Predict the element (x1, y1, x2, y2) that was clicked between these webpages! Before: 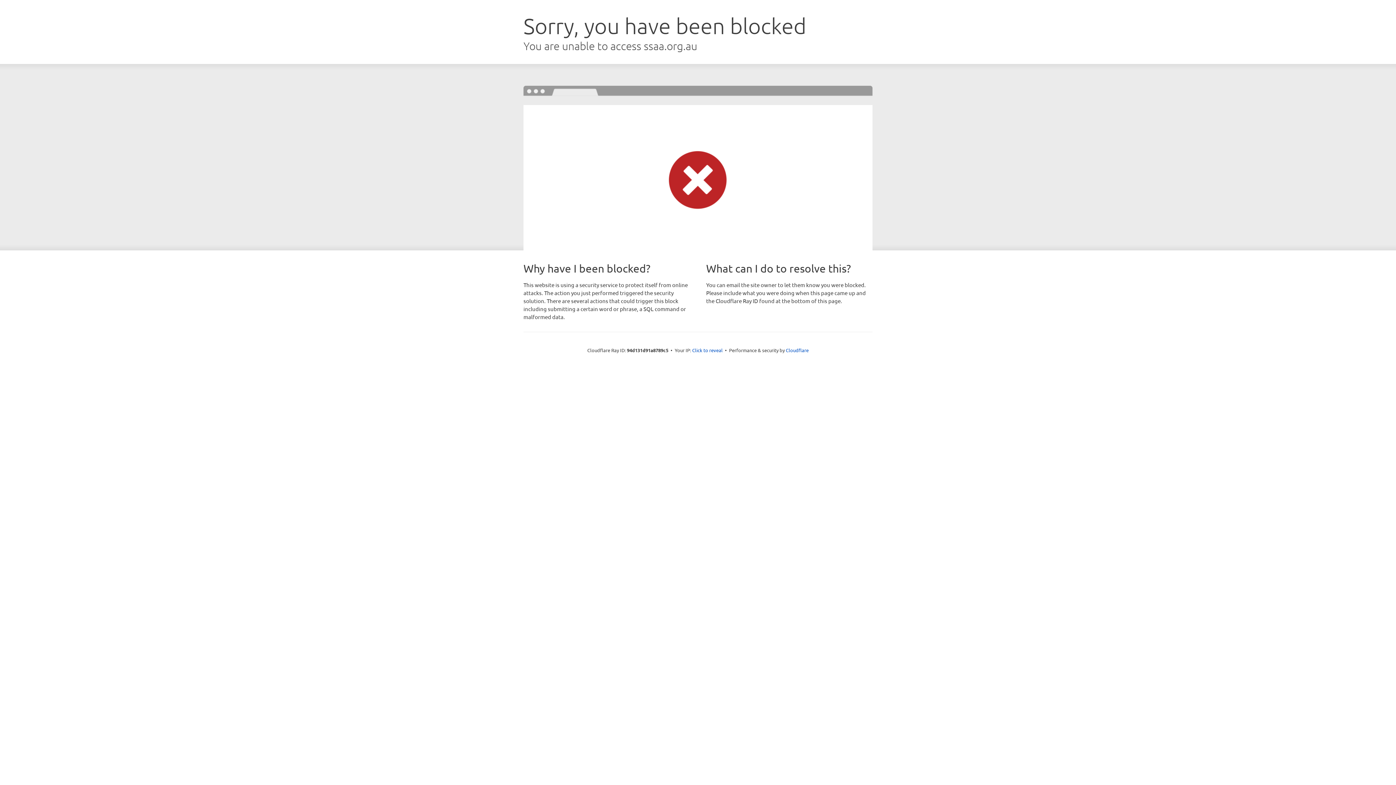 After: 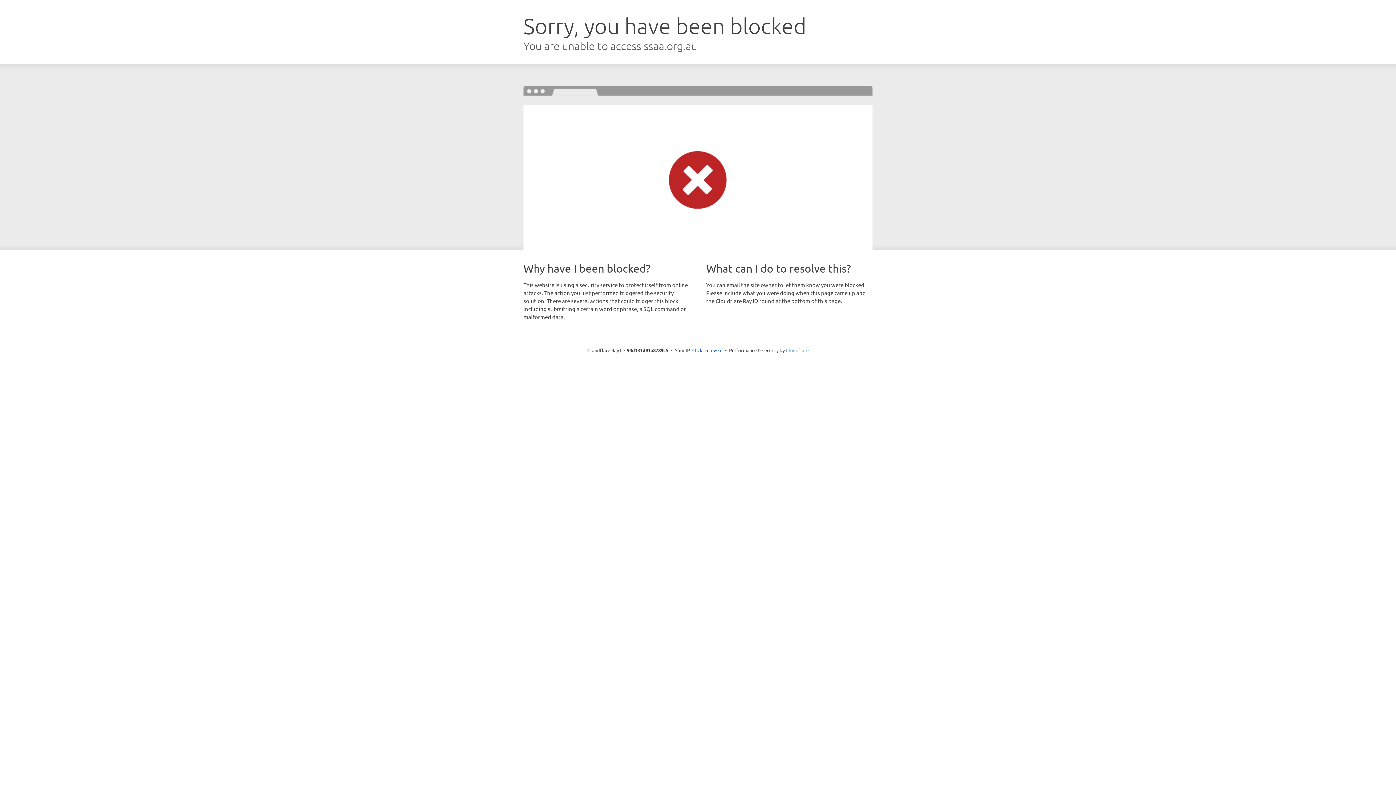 Action: label: Cloudflare bbox: (786, 347, 808, 353)